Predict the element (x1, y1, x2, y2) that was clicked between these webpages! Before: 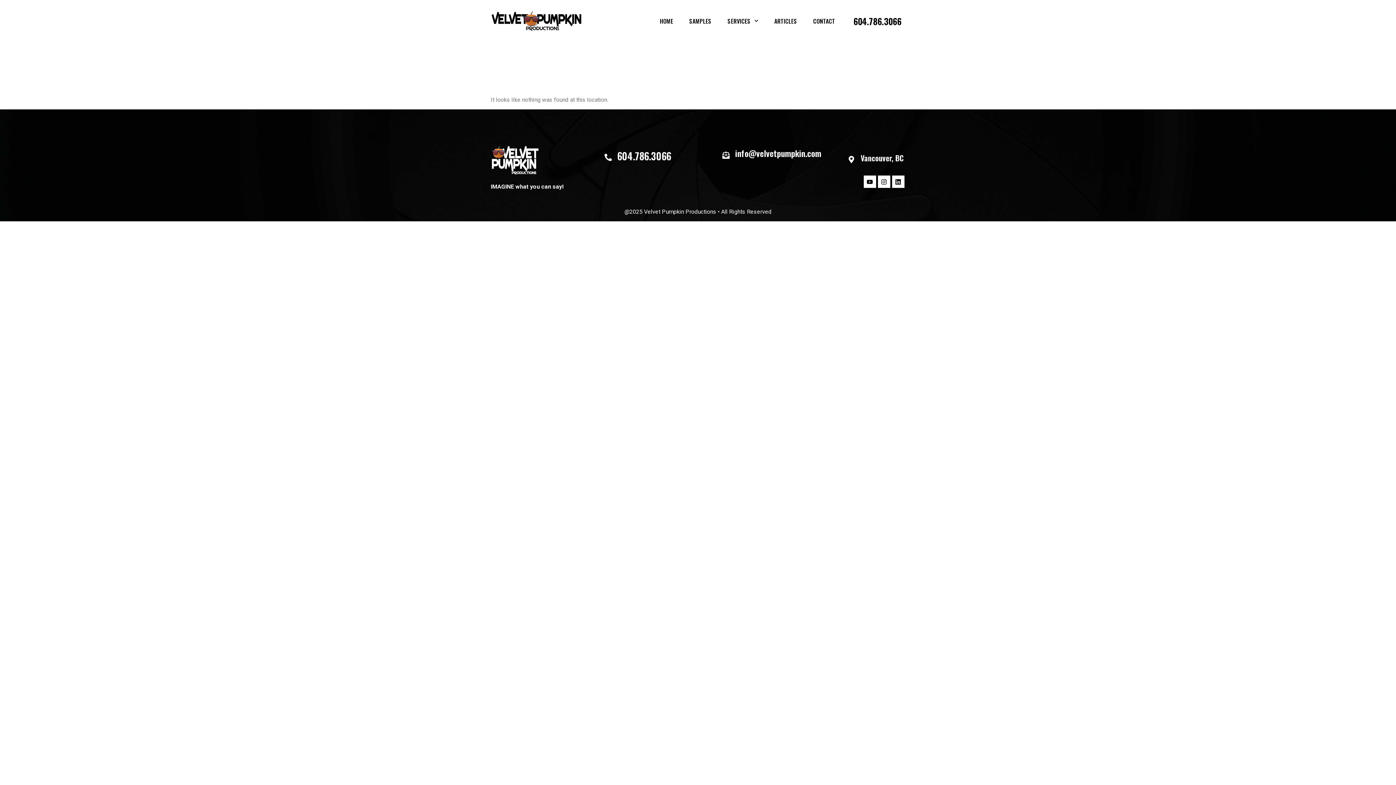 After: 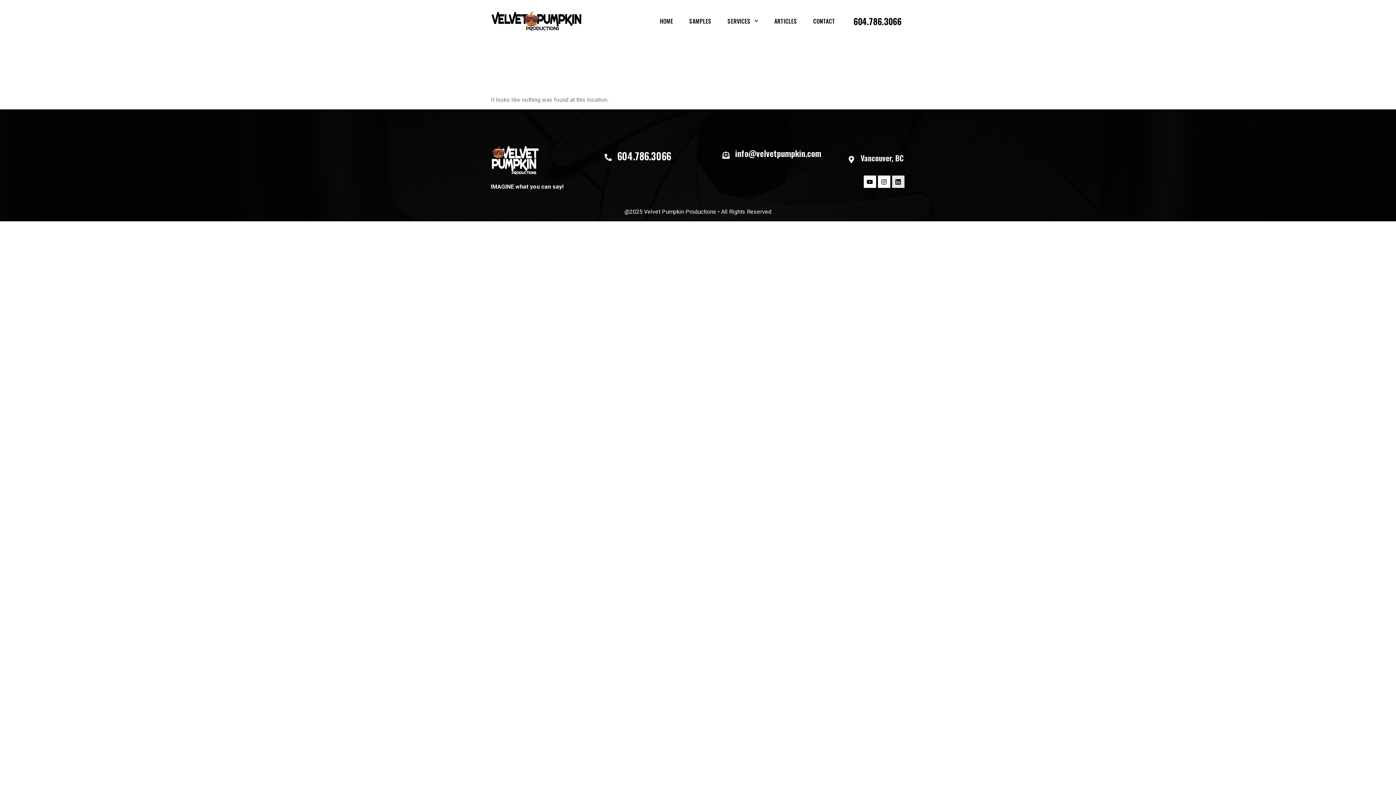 Action: bbox: (892, 175, 904, 188) label: Linkedin